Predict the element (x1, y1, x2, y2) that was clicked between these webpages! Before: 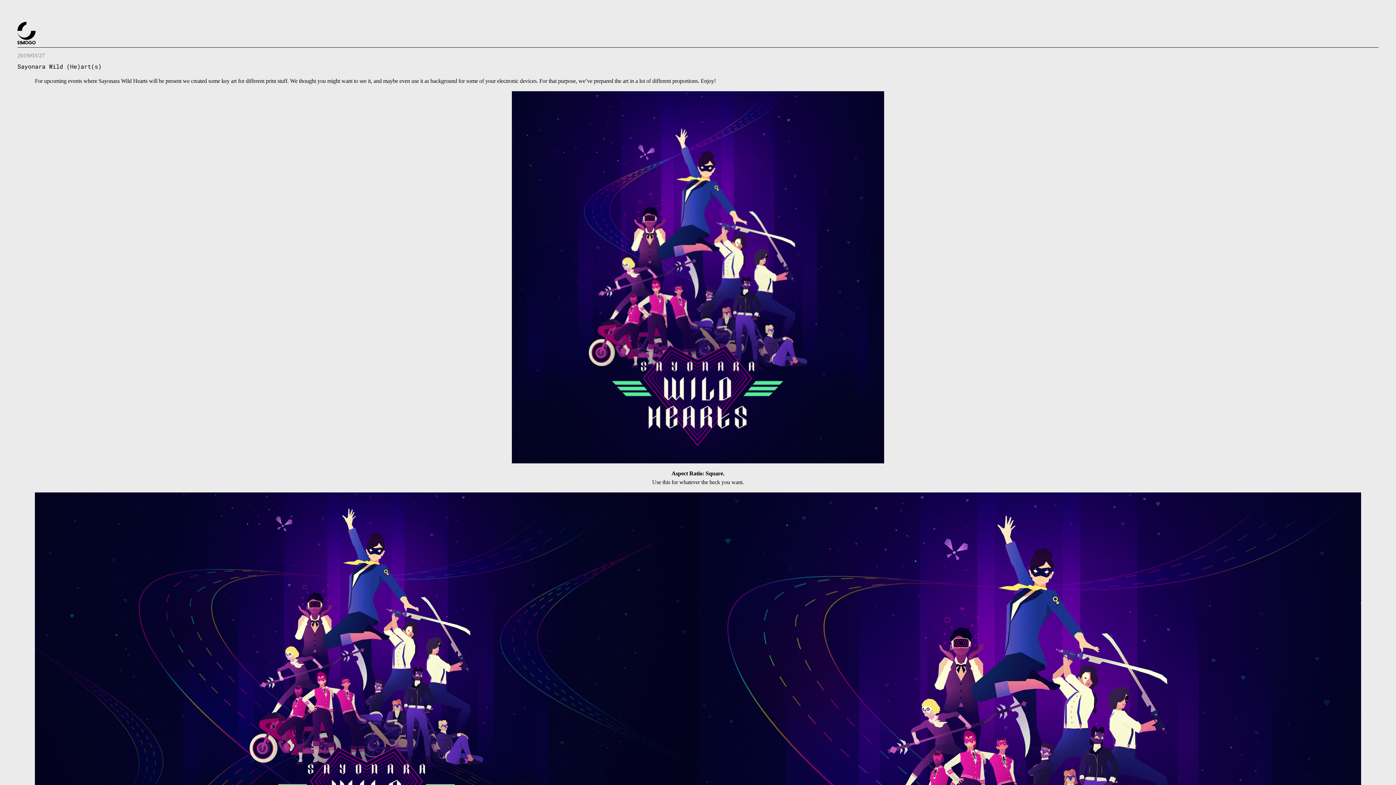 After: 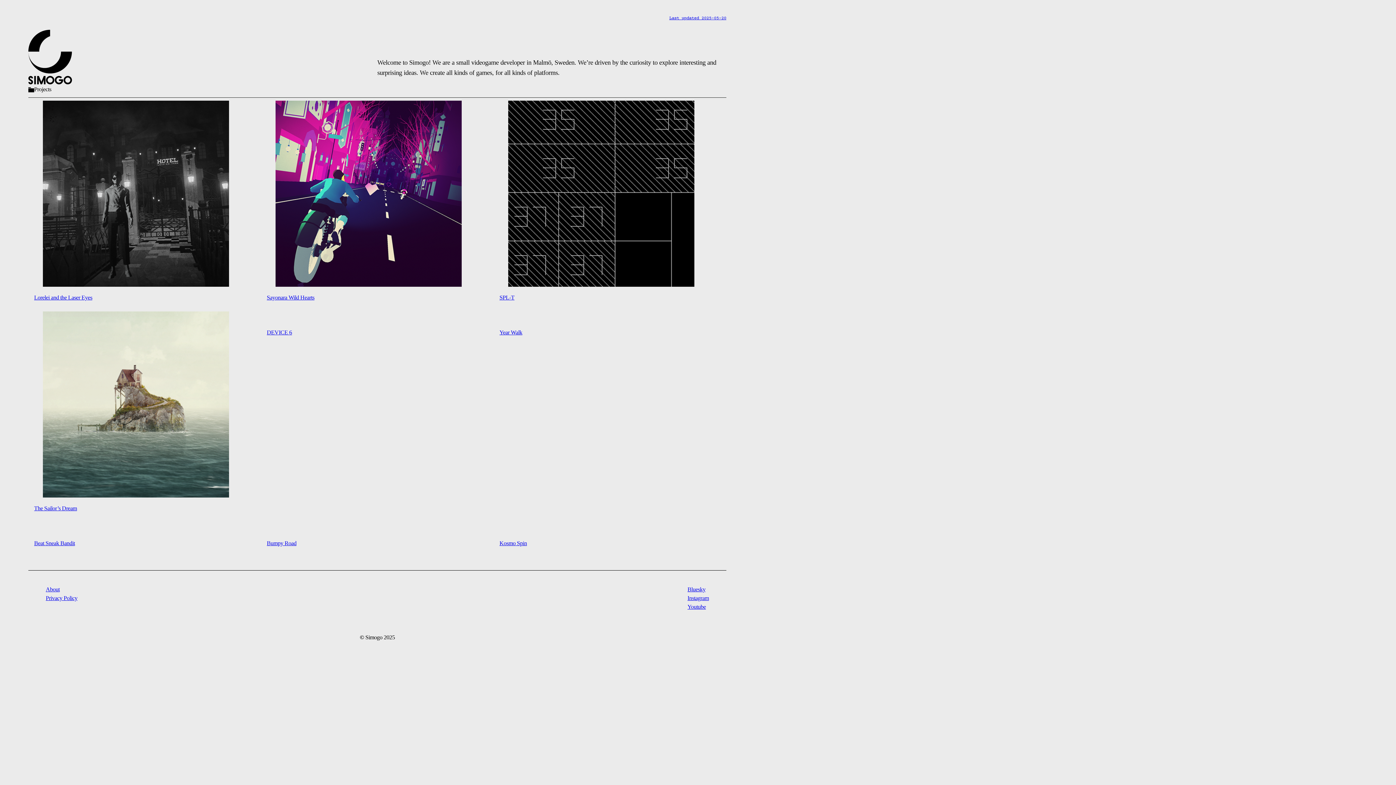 Action: bbox: (17, 21, 35, 44)